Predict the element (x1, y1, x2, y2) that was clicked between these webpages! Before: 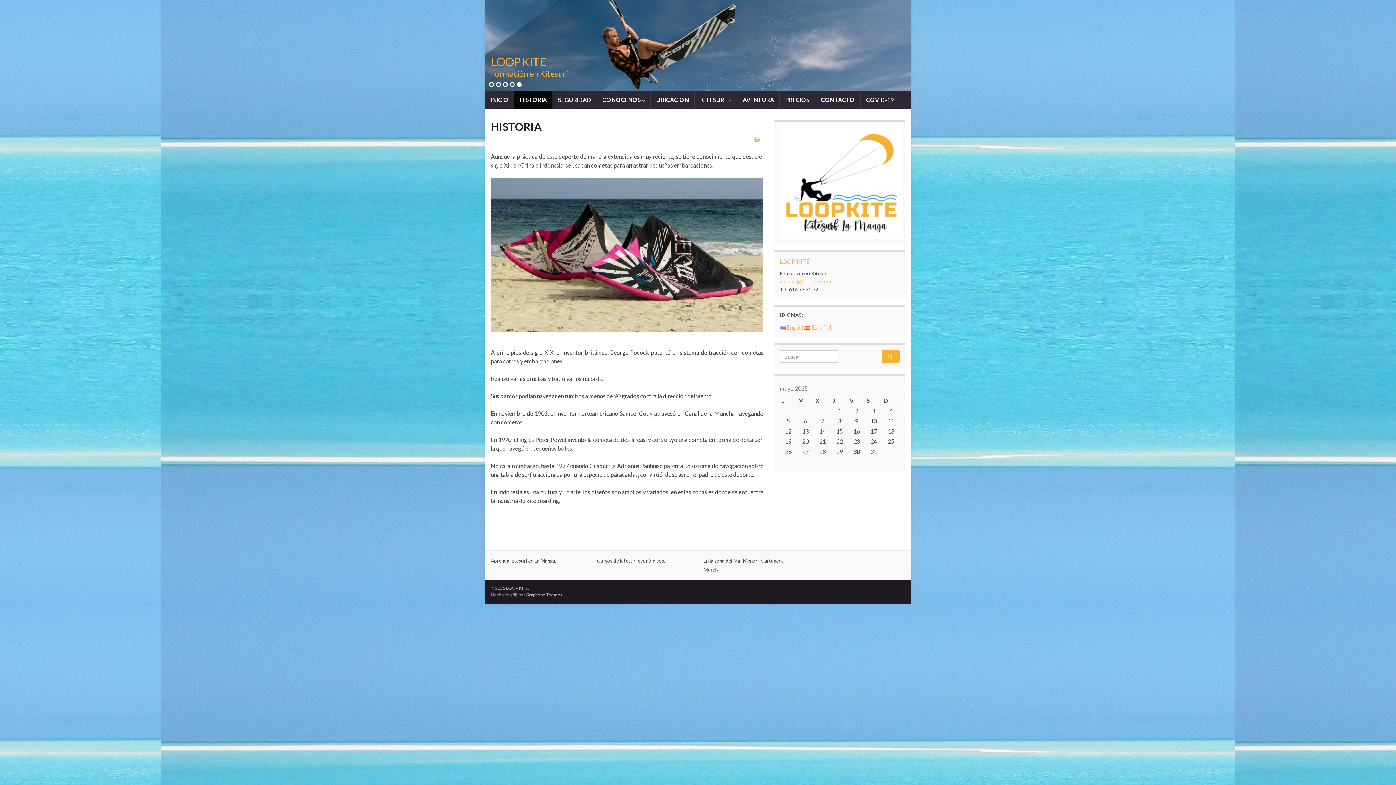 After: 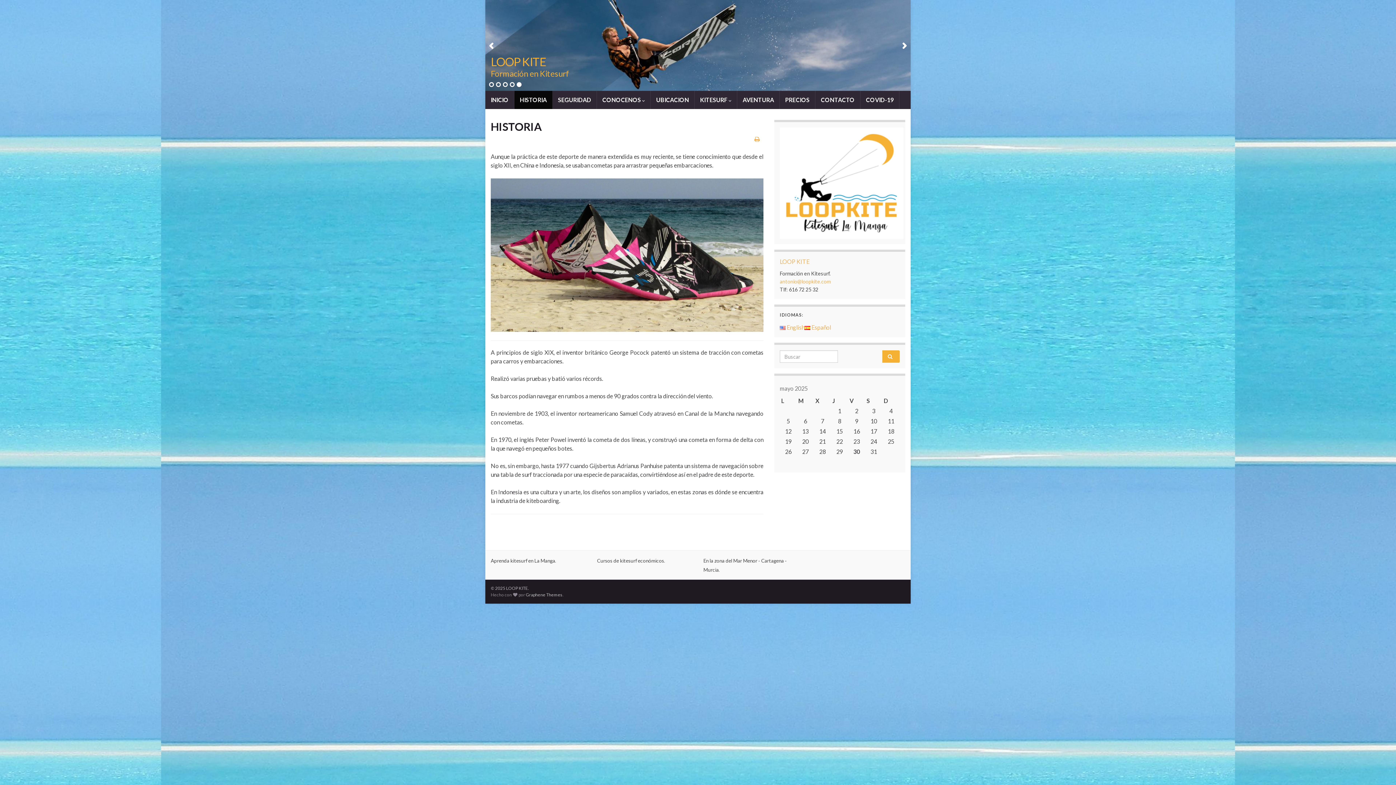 Action: bbox: (516, 82, 521, 87) label: 5